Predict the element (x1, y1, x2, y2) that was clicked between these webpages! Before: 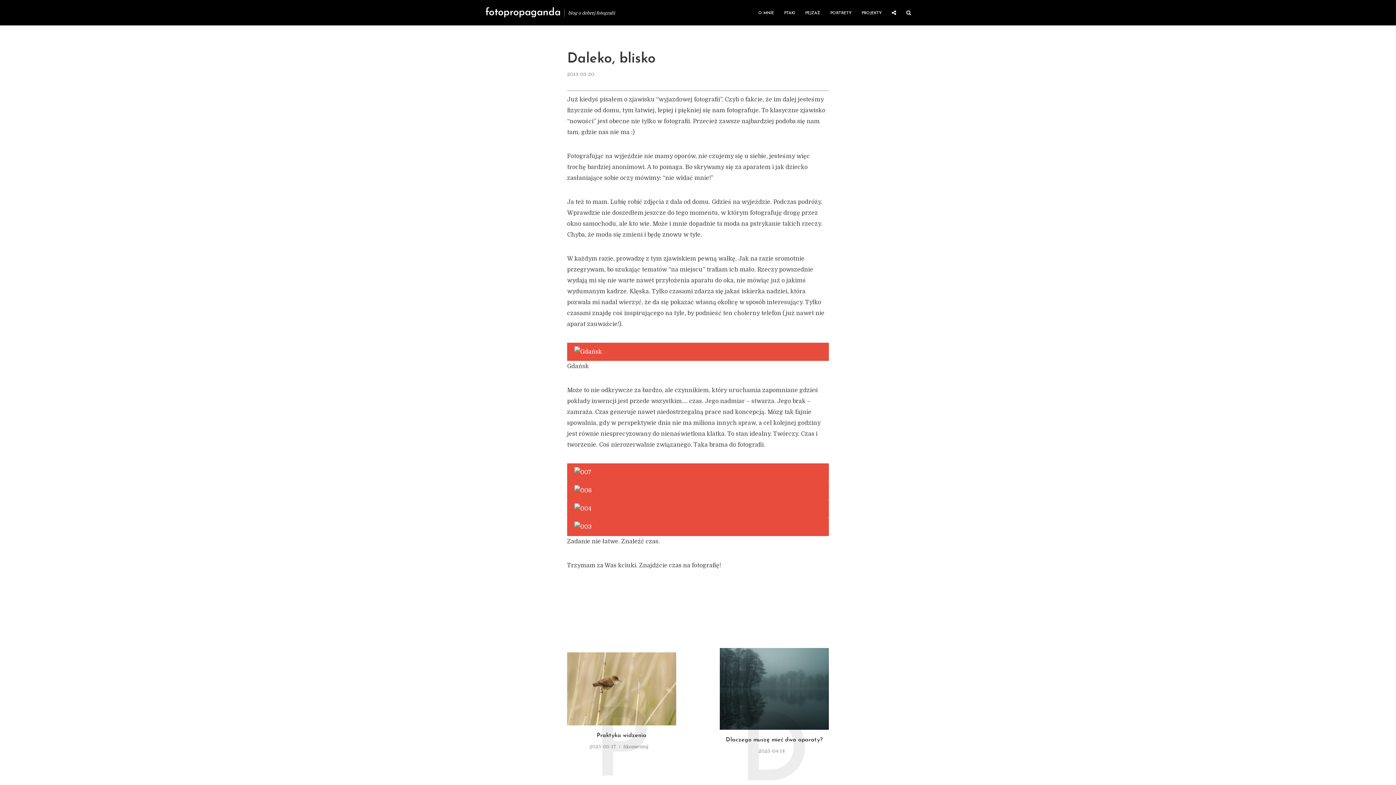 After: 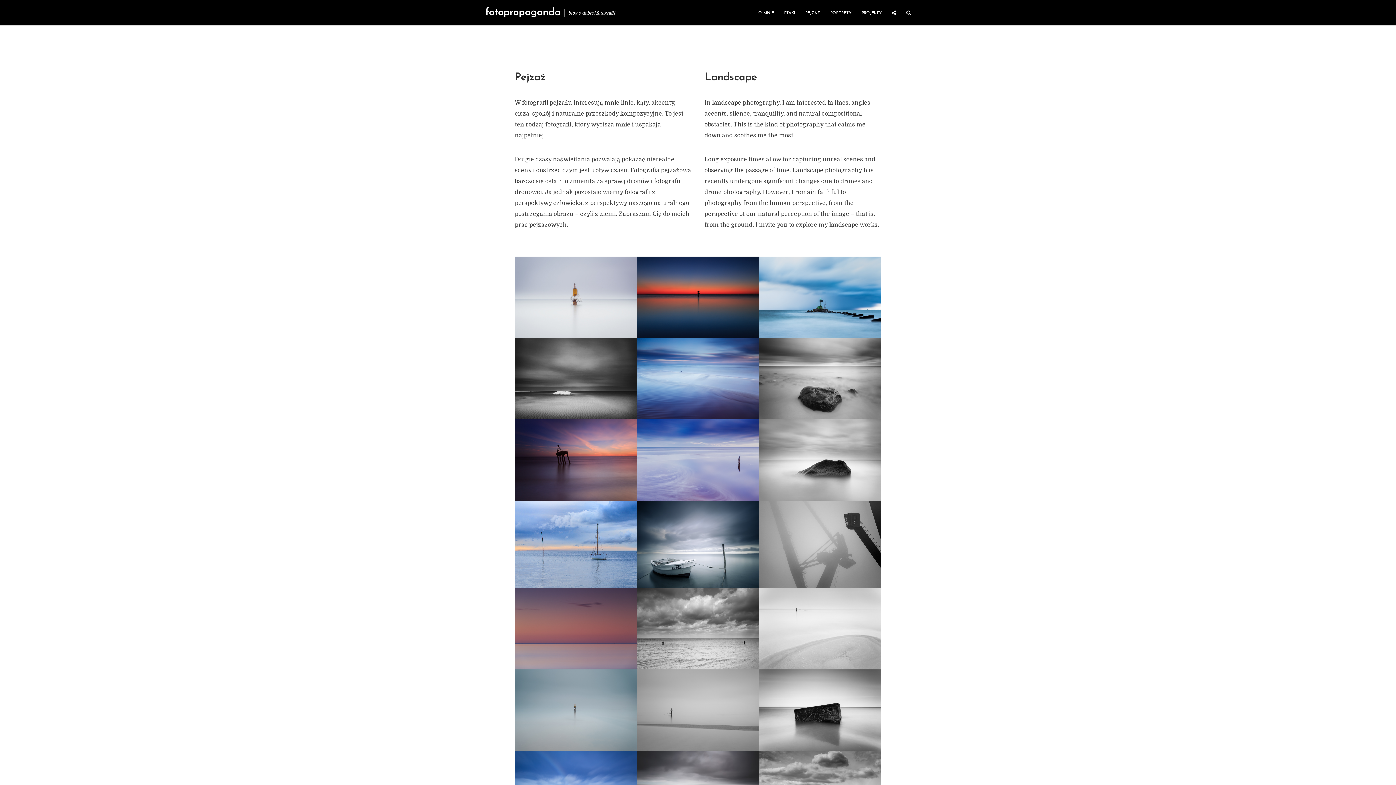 Action: bbox: (800, 5, 825, 20) label: PEJZAŻ